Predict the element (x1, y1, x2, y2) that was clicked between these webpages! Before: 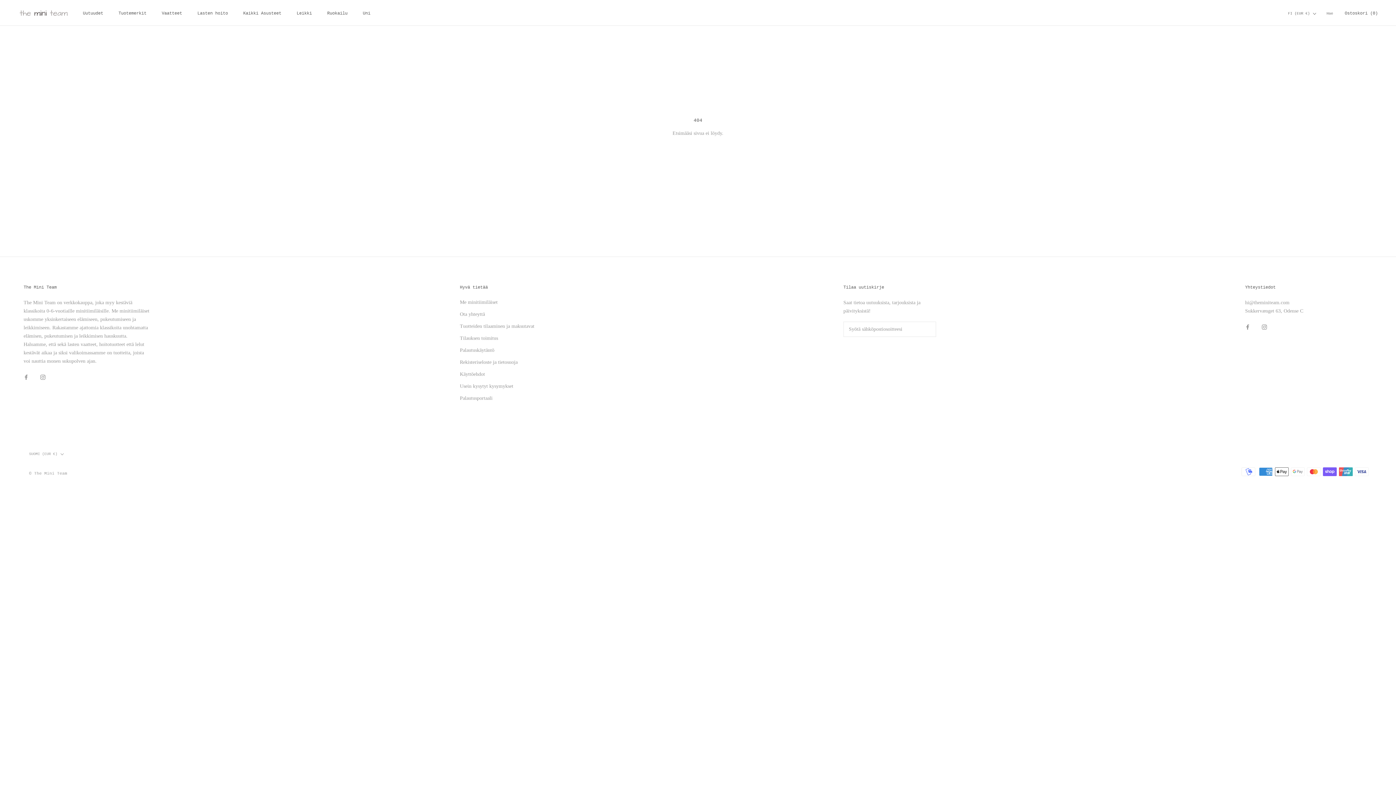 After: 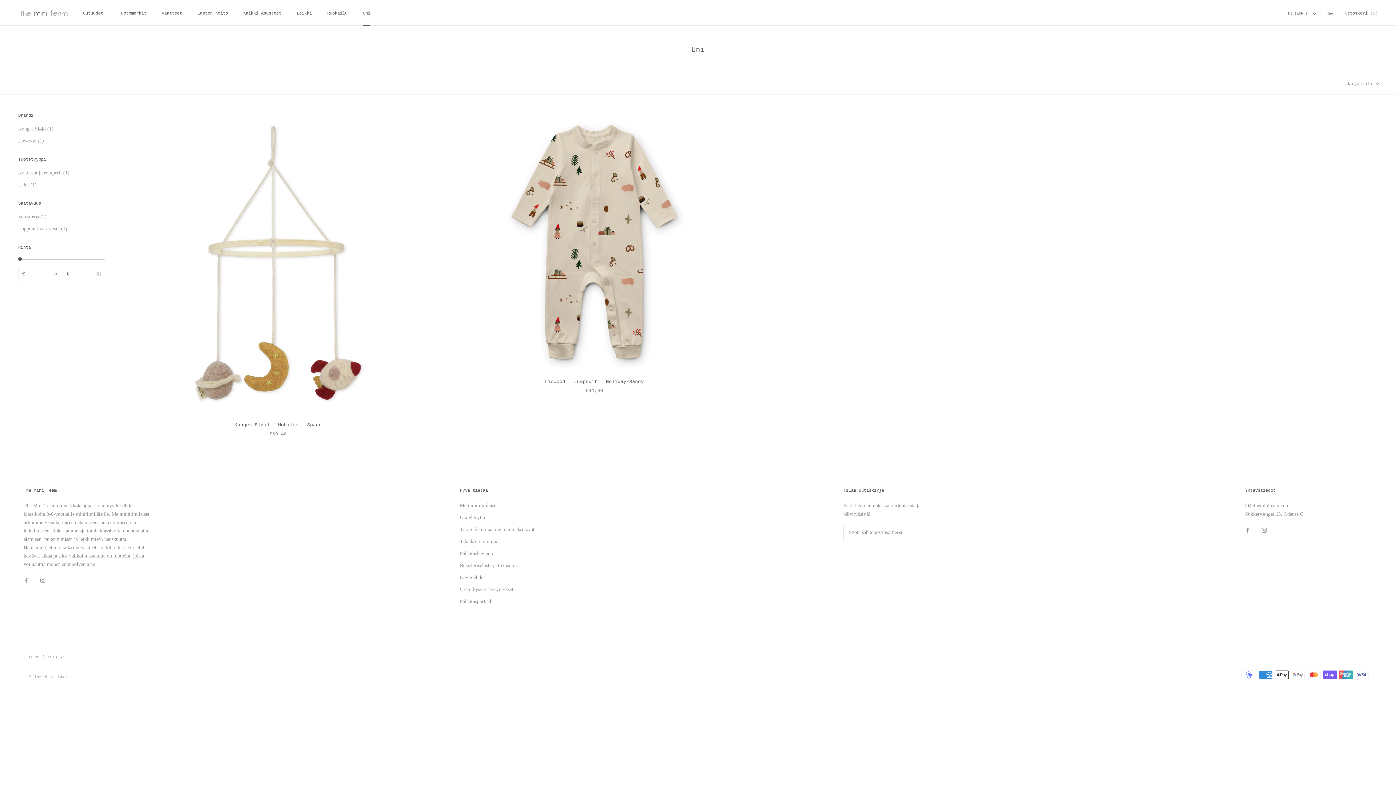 Action: label: Uni
Uni bbox: (362, 10, 370, 16)